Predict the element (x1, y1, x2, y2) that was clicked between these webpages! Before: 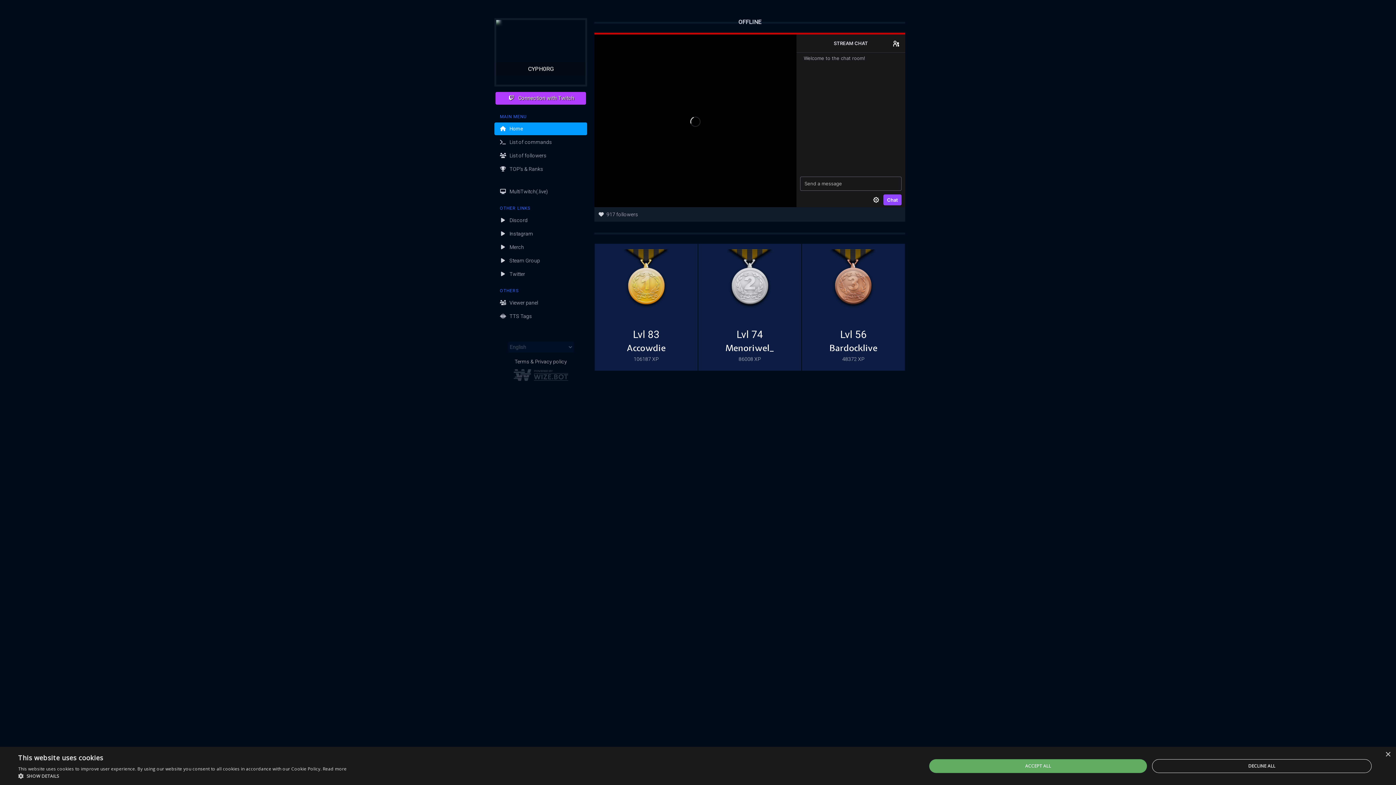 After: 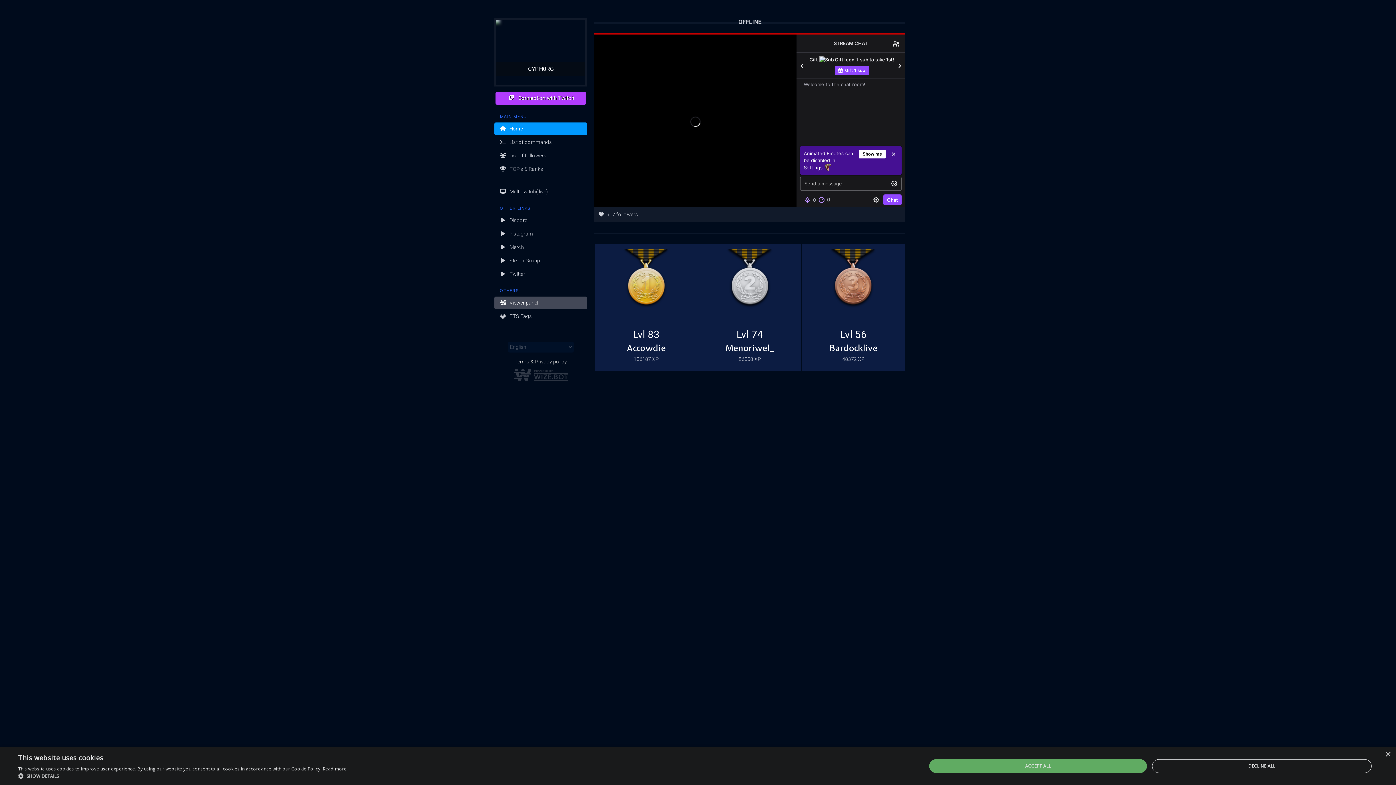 Action: label:    Viewer panel bbox: (494, 296, 587, 309)